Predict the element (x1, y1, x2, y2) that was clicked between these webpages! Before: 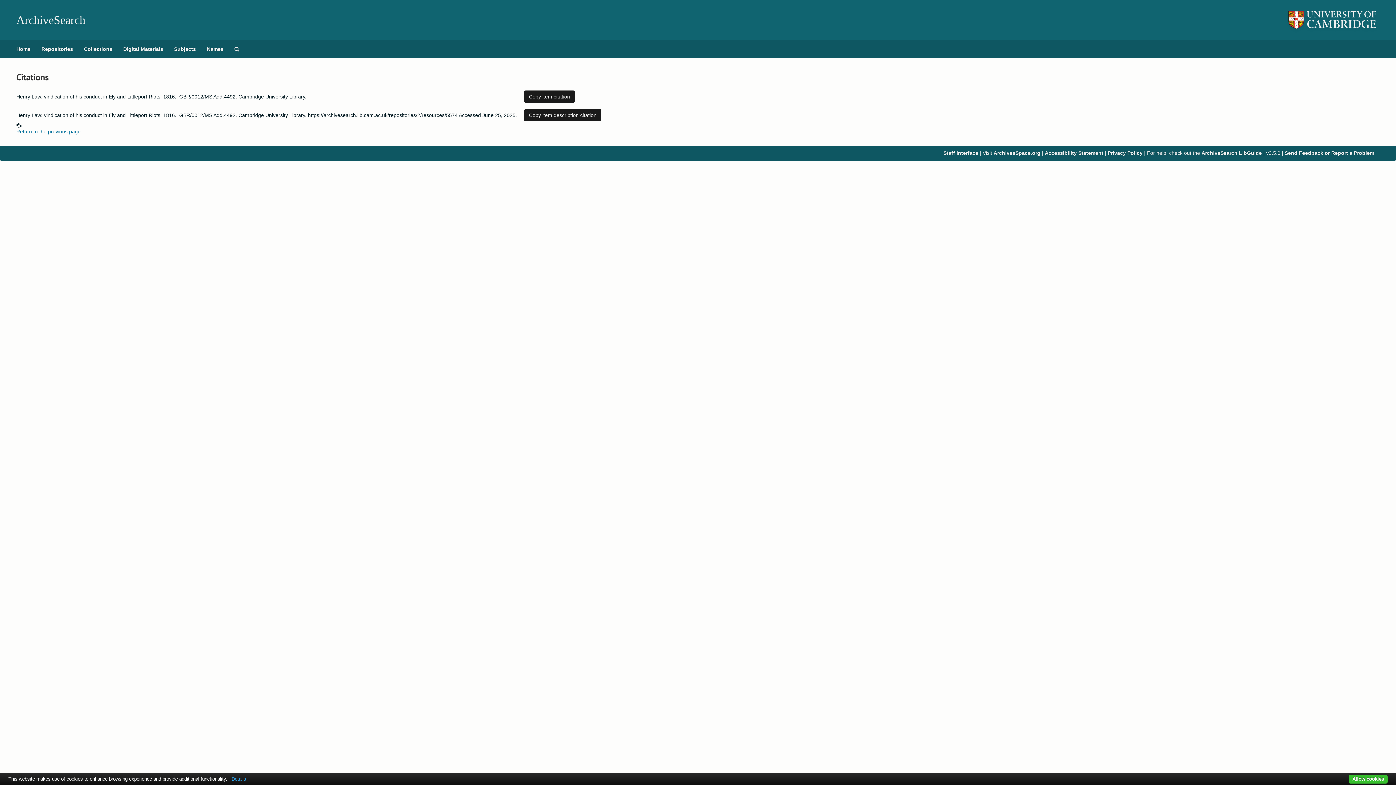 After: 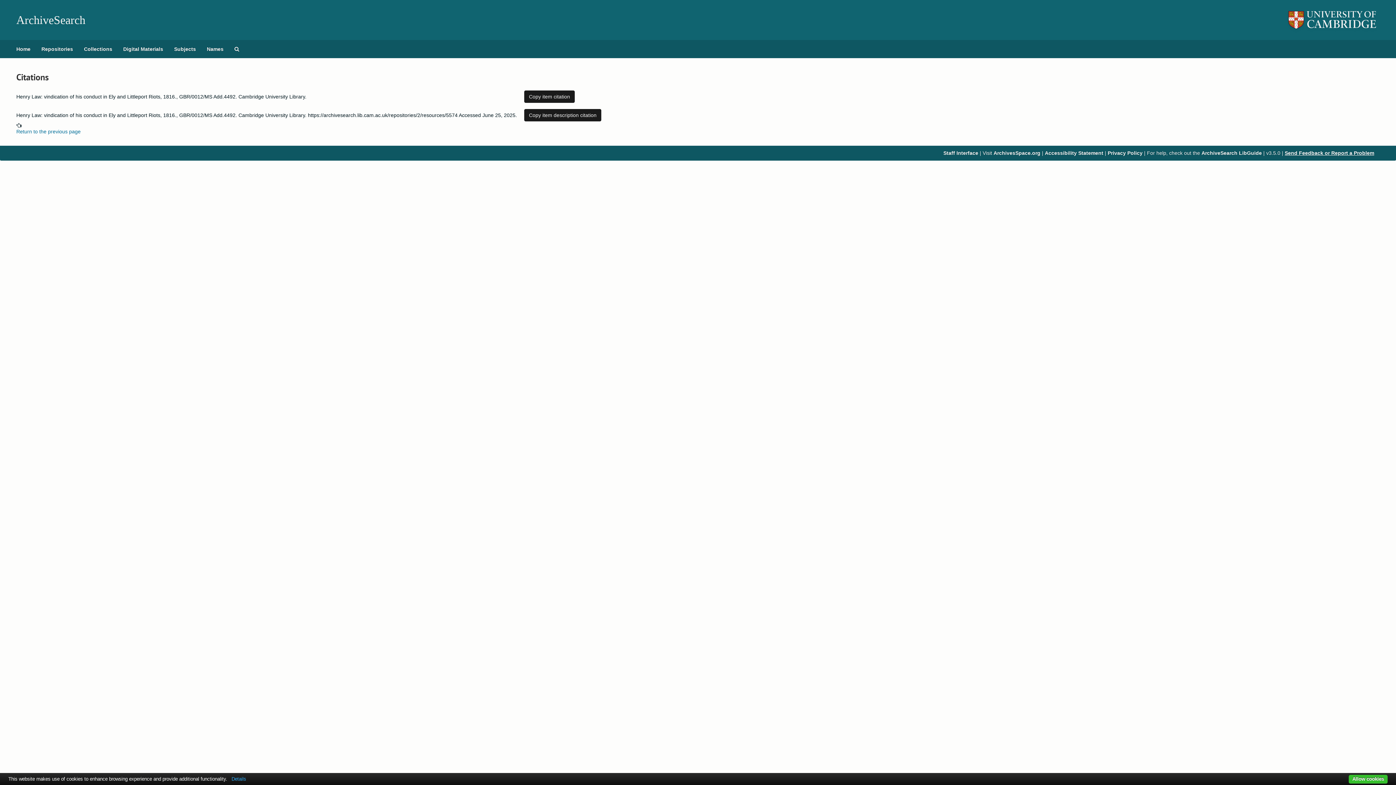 Action: bbox: (1285, 150, 1374, 156) label: Send Feedback or Report a Problem